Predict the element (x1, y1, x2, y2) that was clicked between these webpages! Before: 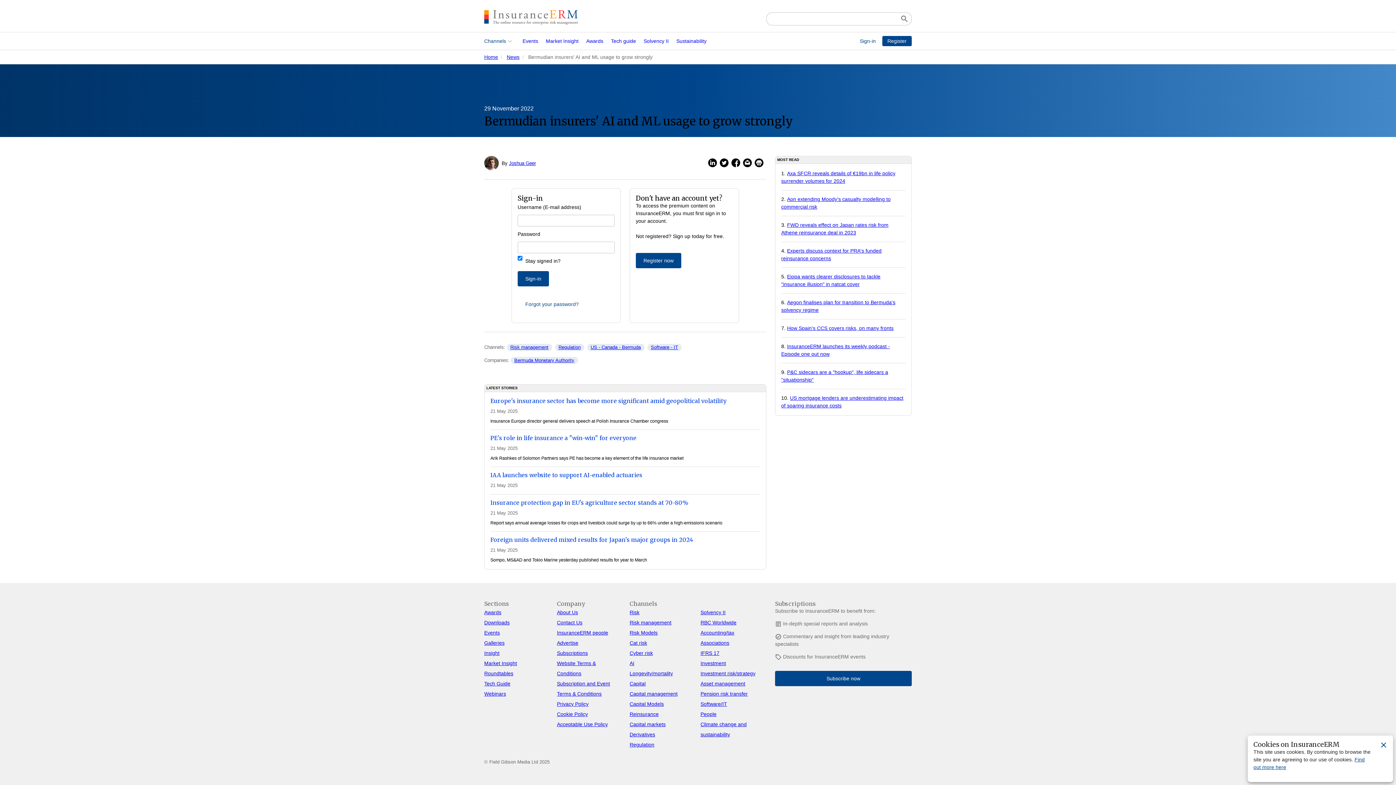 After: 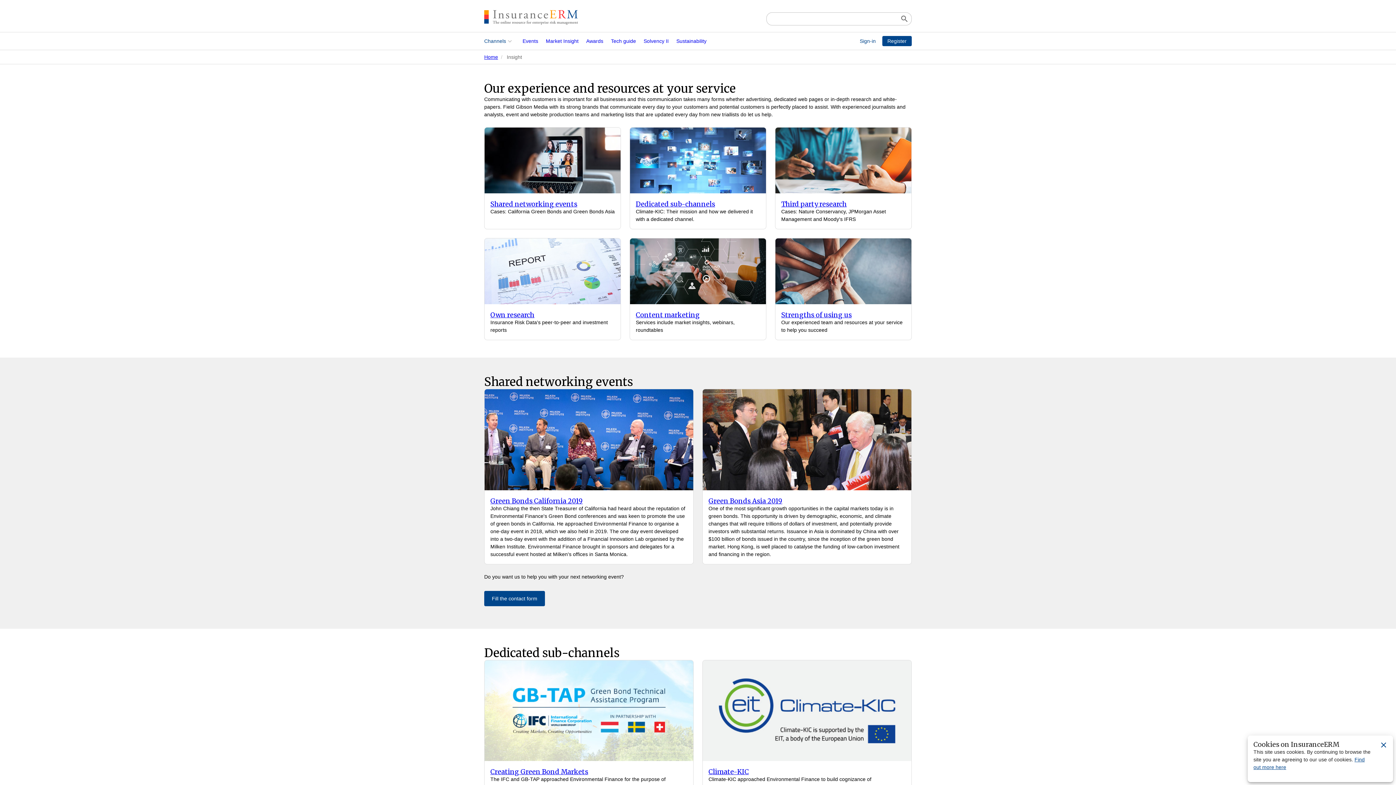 Action: label: Insight bbox: (484, 650, 499, 656)